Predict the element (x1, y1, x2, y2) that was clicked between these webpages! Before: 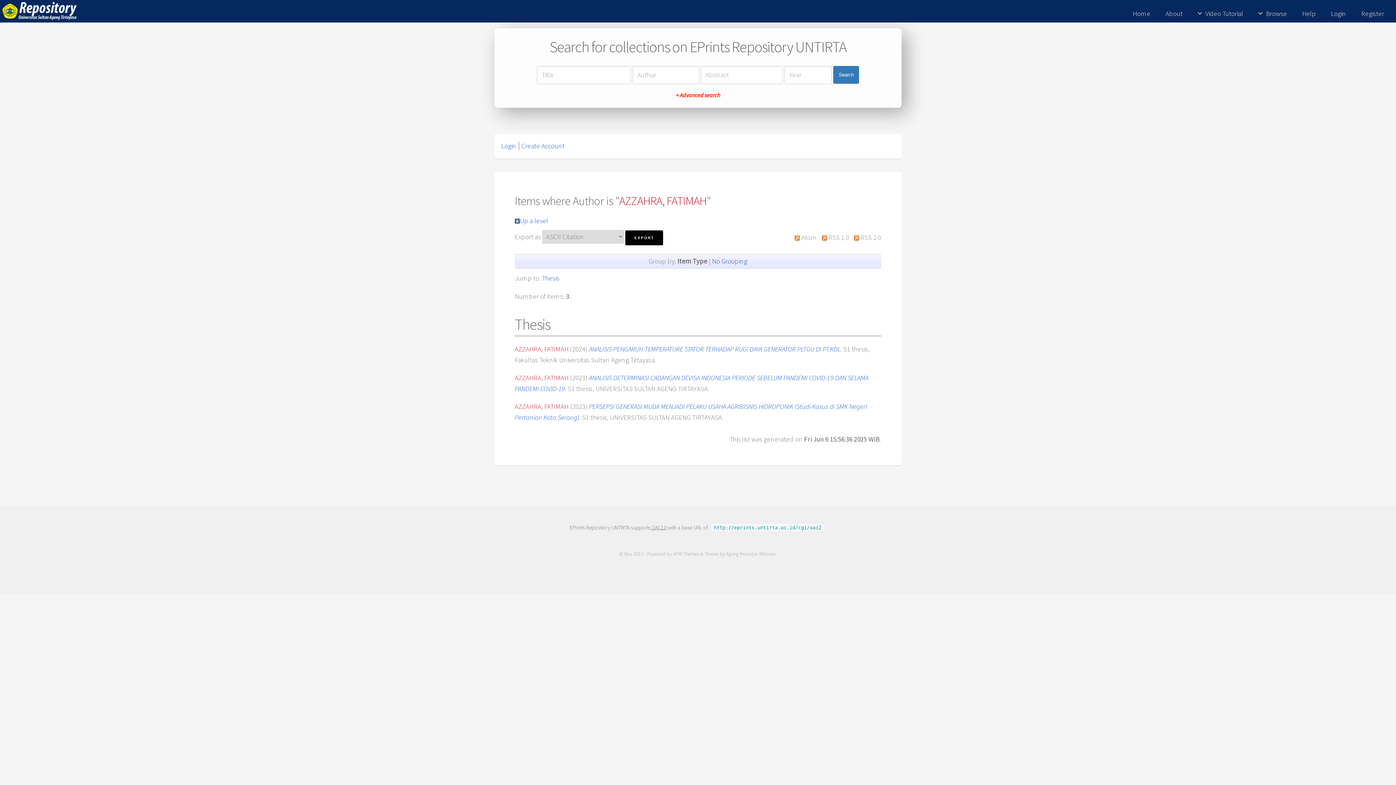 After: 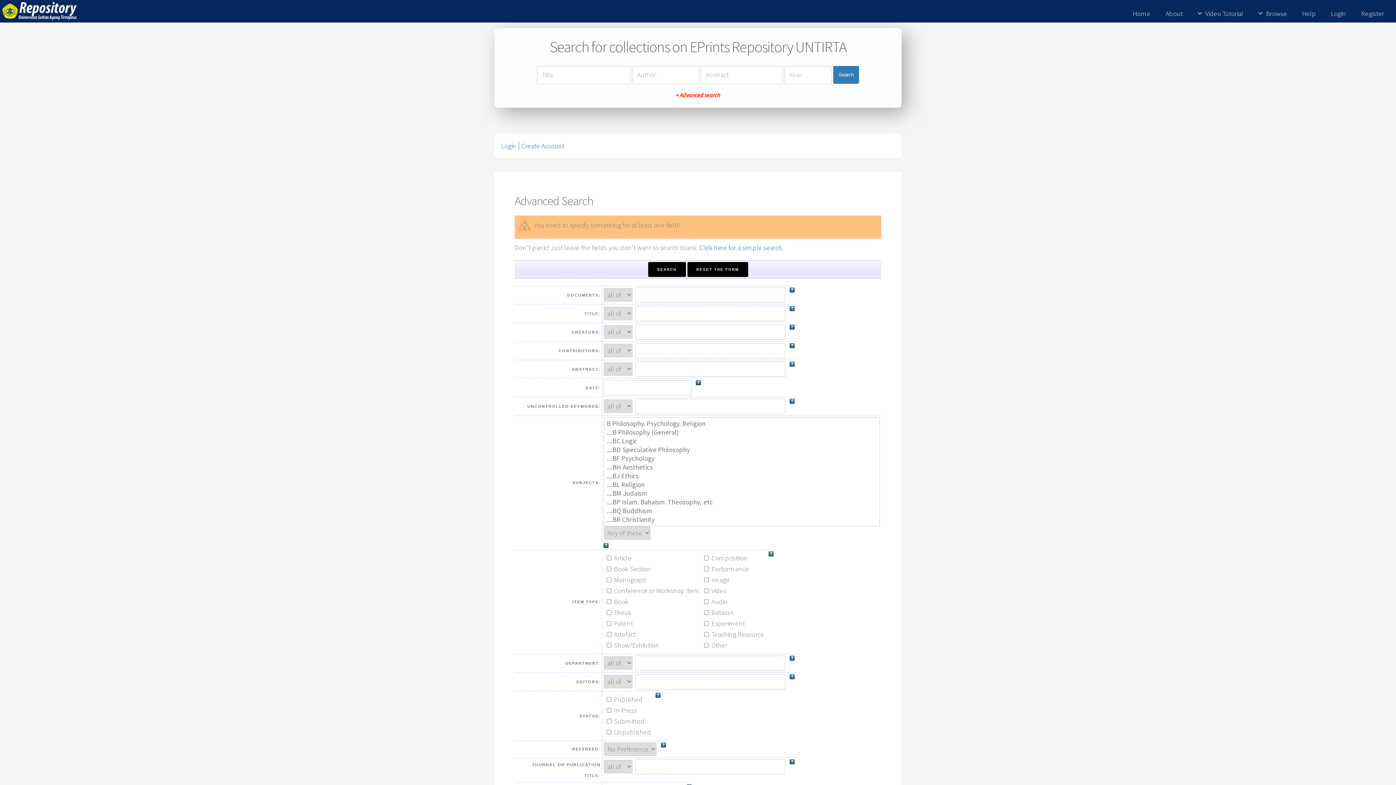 Action: bbox: (833, 66, 859, 83) label: Search